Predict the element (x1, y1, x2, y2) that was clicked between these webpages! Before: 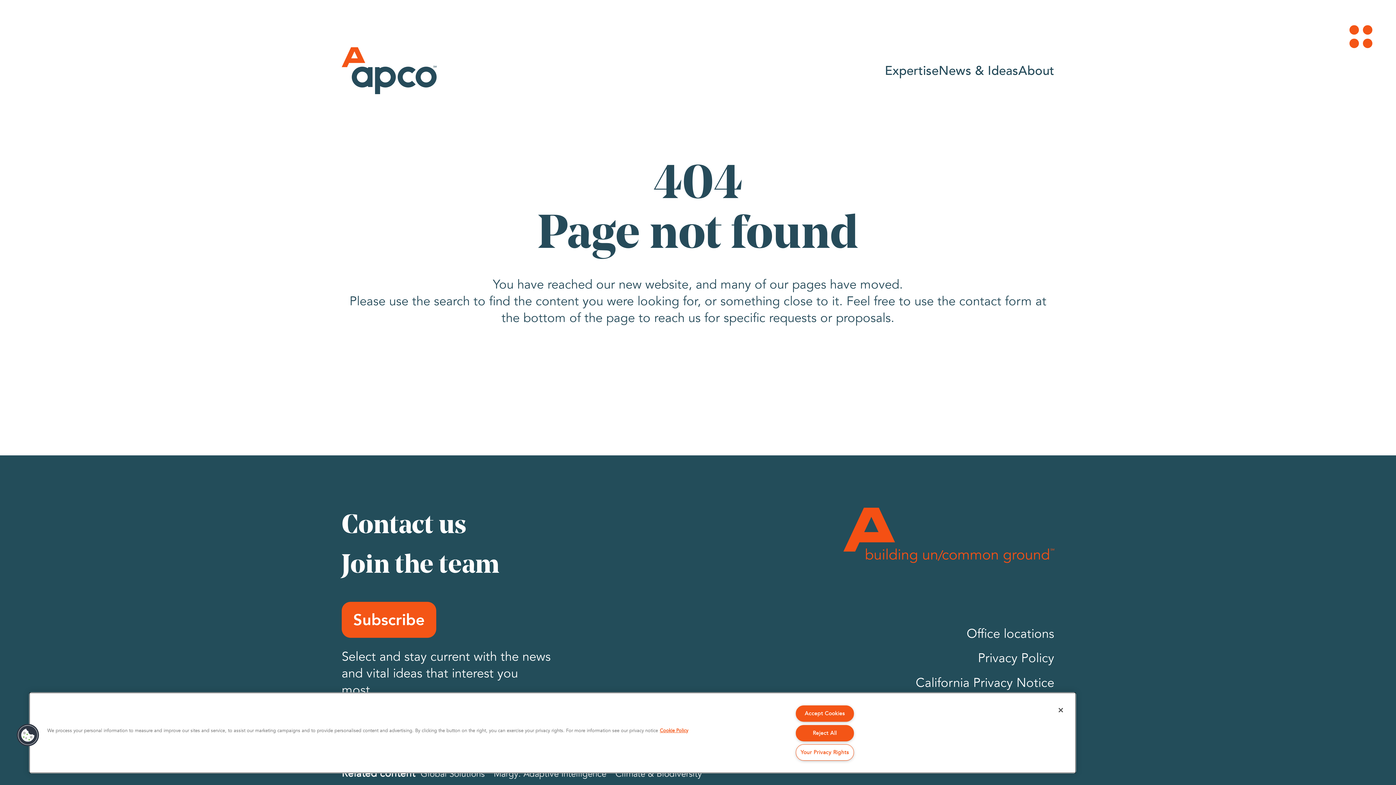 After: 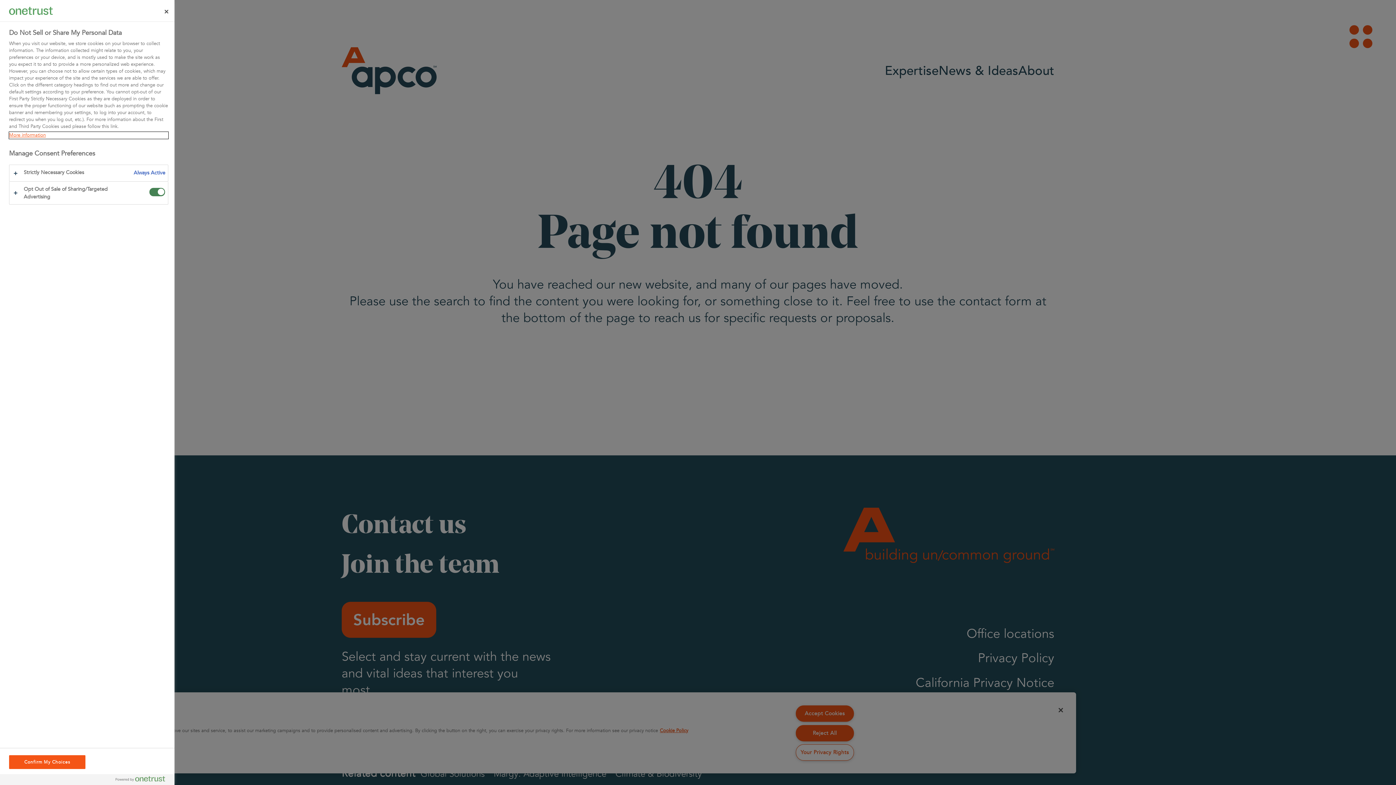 Action: label: Your Privacy Rights bbox: (795, 744, 854, 761)